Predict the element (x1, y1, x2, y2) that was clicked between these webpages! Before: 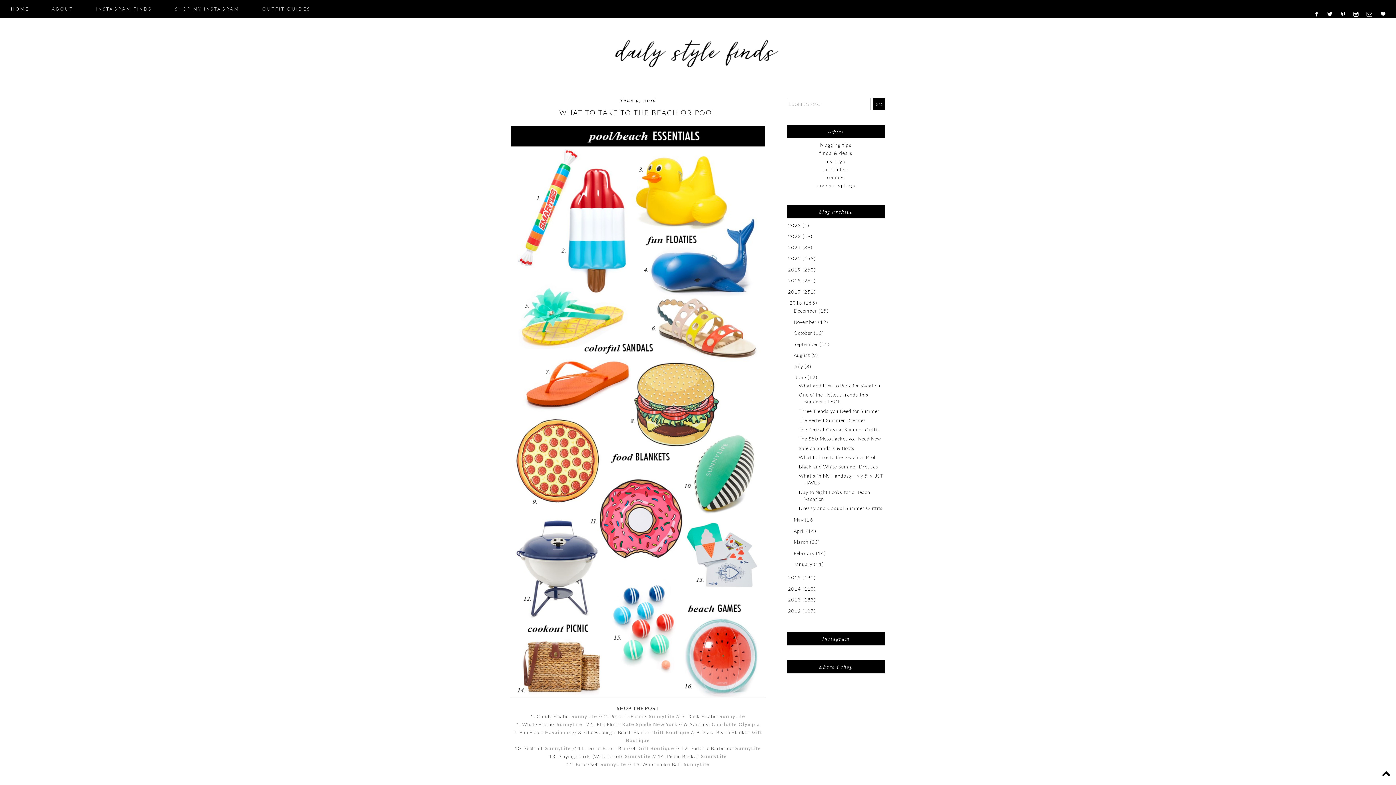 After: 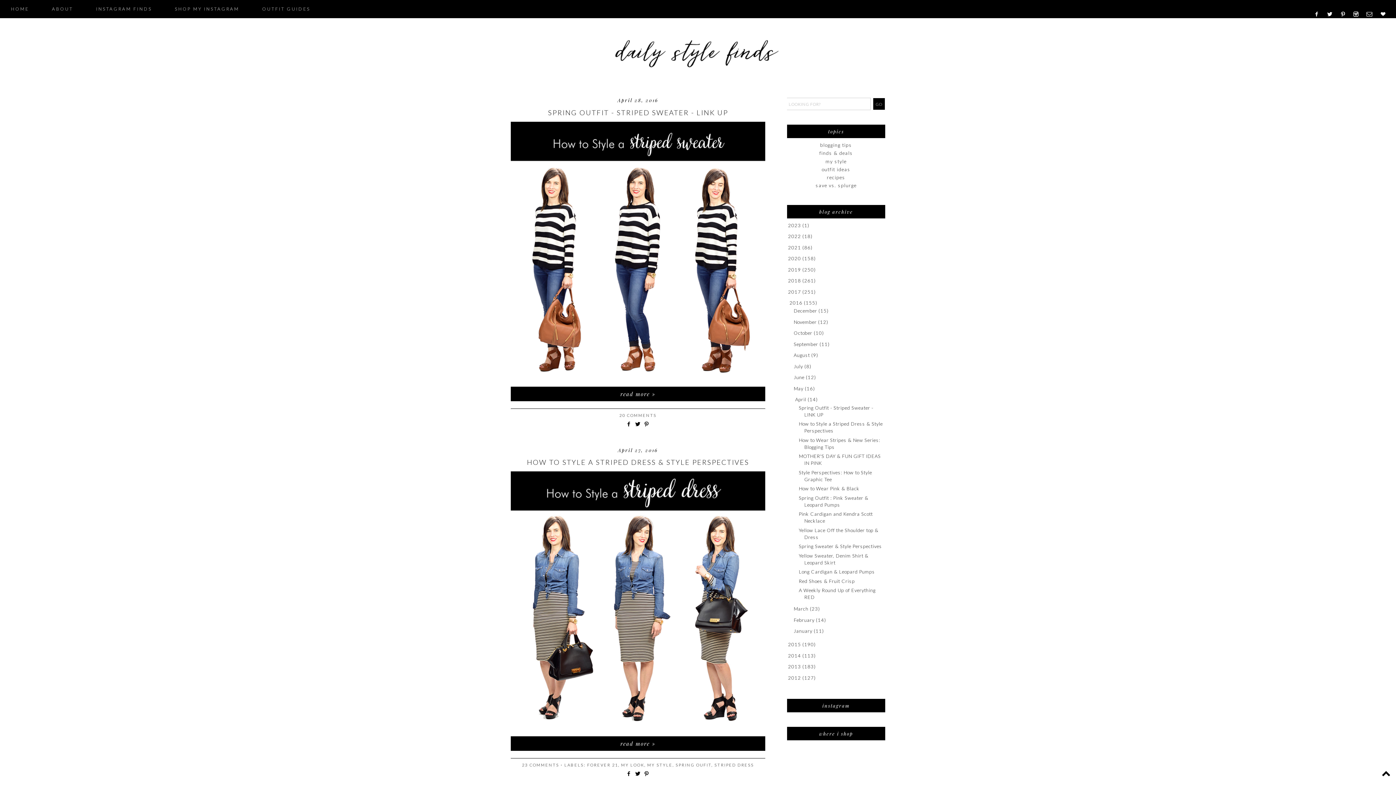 Action: label: April bbox: (793, 528, 805, 534)